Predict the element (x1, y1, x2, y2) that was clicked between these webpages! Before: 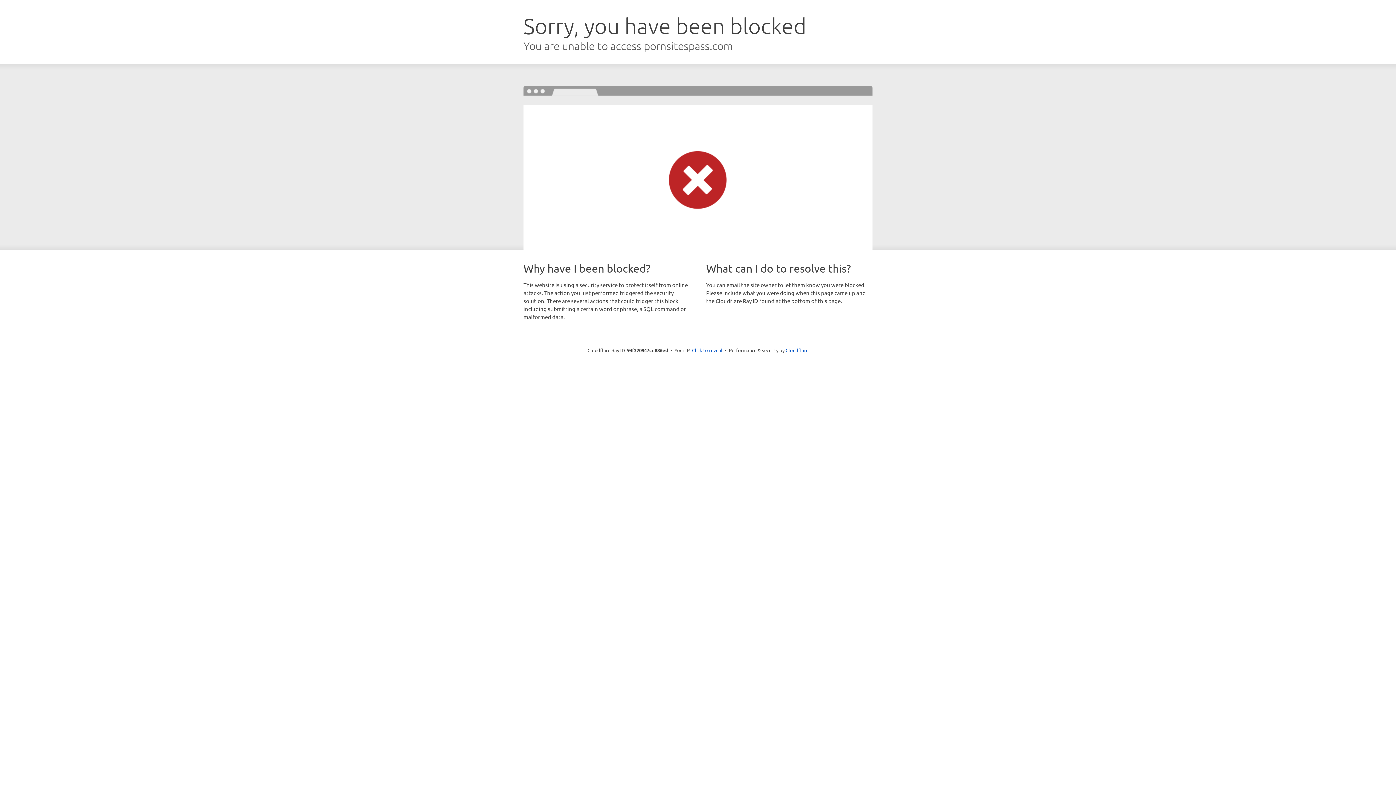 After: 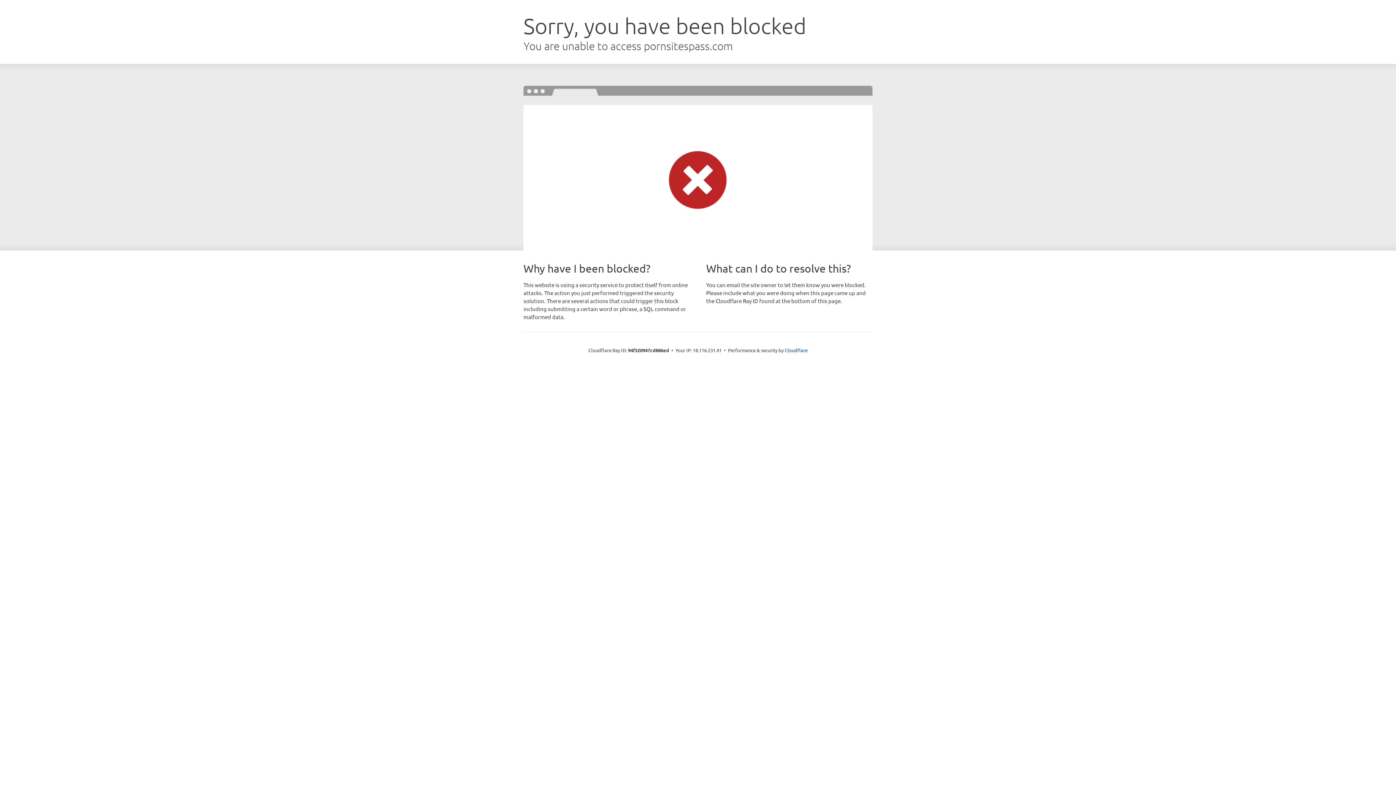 Action: label: Click to reveal bbox: (692, 346, 722, 353)